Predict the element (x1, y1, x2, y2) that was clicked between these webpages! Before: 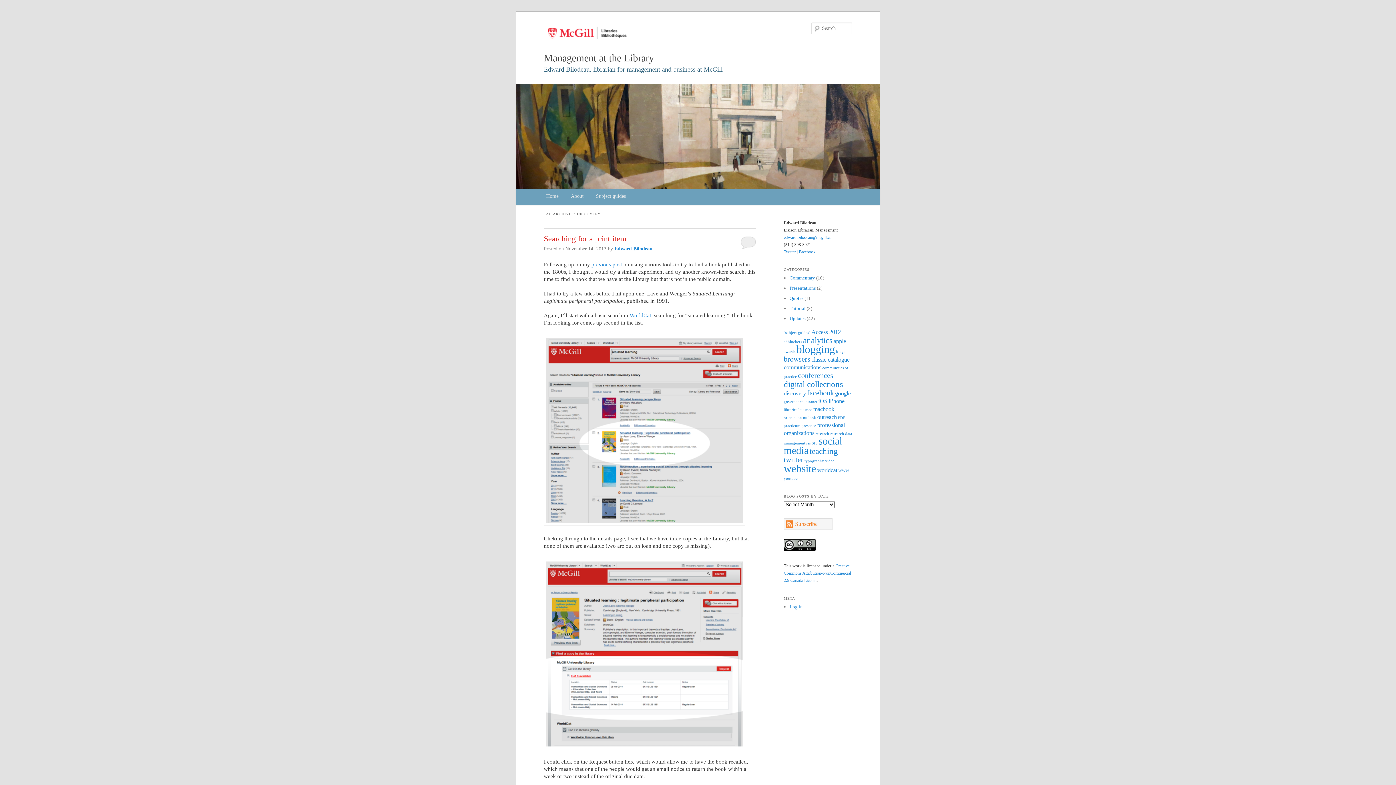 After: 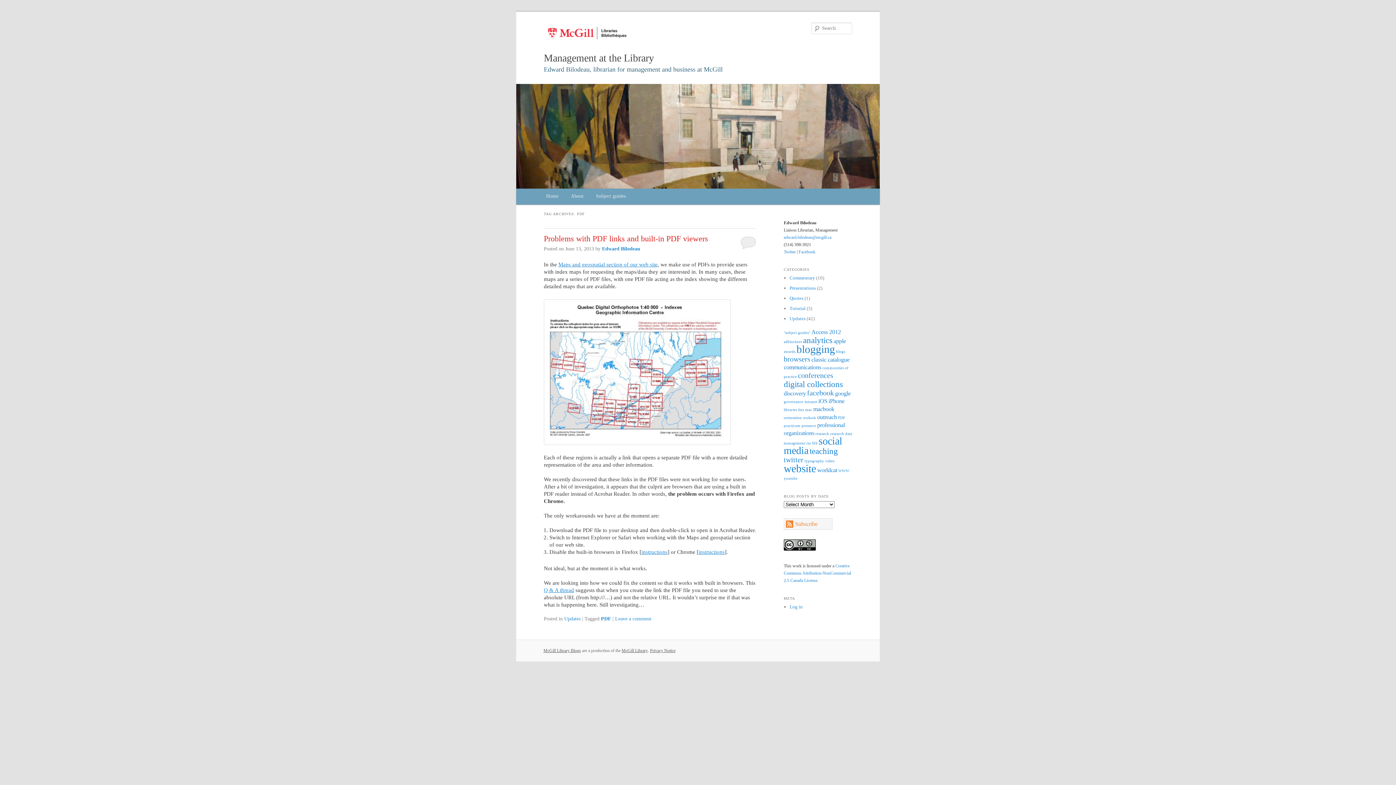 Action: bbox: (838, 415, 845, 419) label: PDF (1 item)